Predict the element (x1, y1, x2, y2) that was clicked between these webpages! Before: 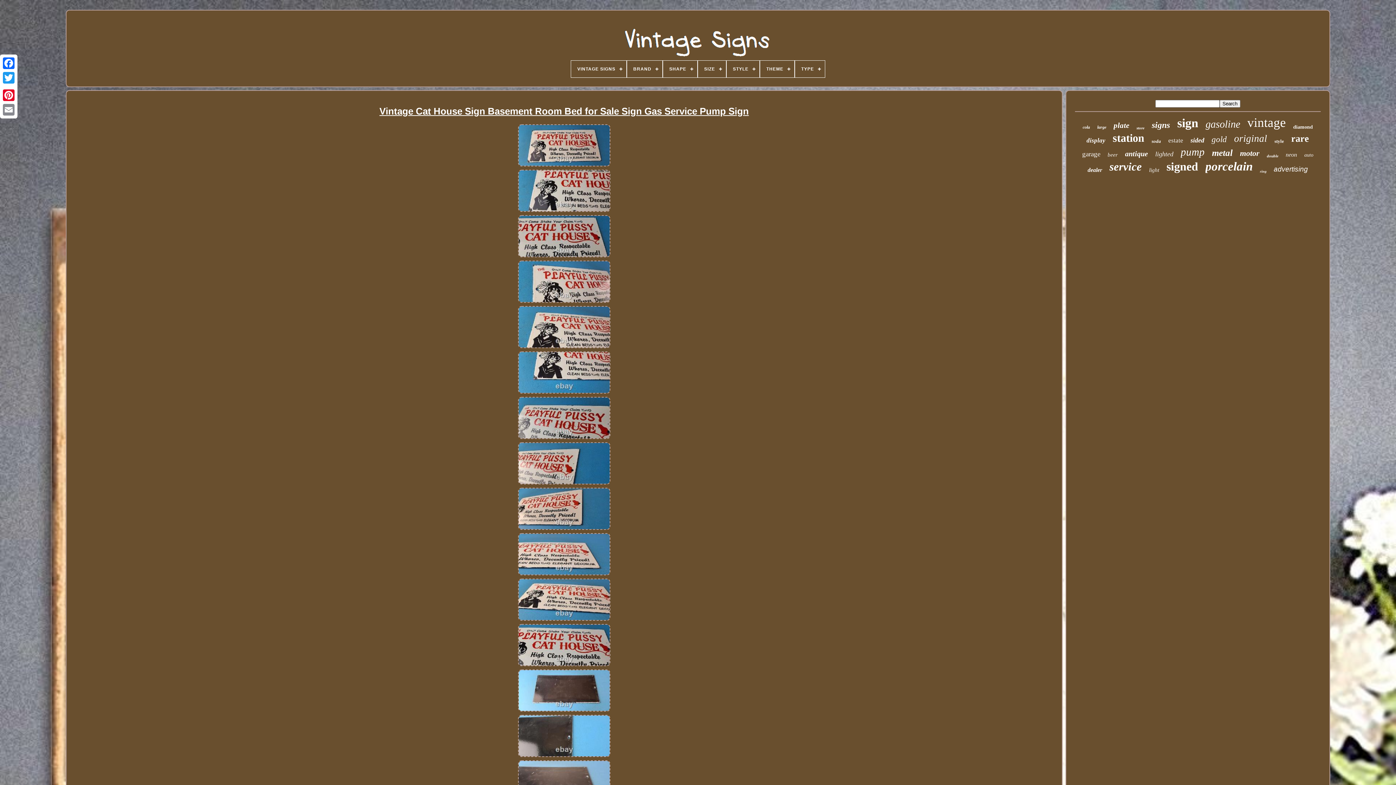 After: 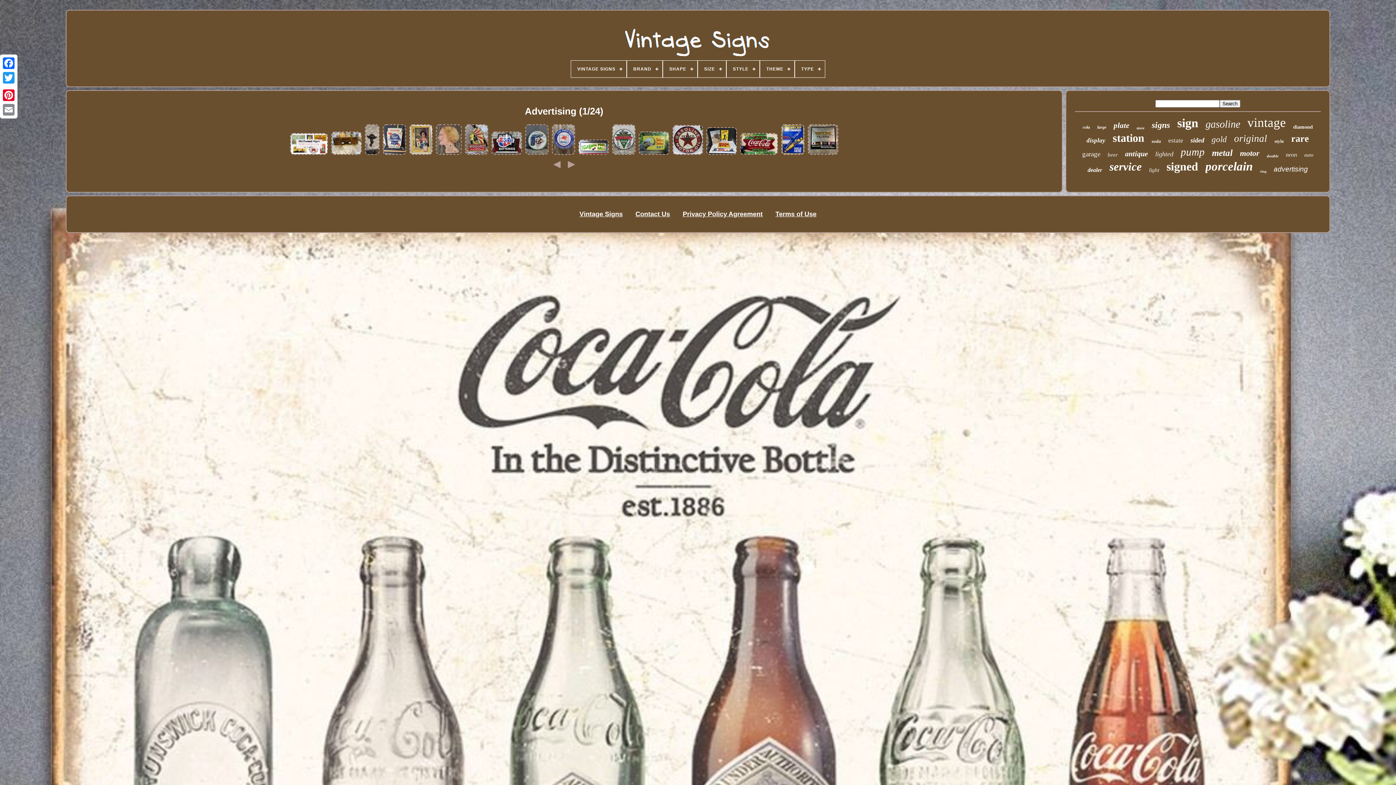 Action: bbox: (1274, 165, 1308, 173) label: advertising